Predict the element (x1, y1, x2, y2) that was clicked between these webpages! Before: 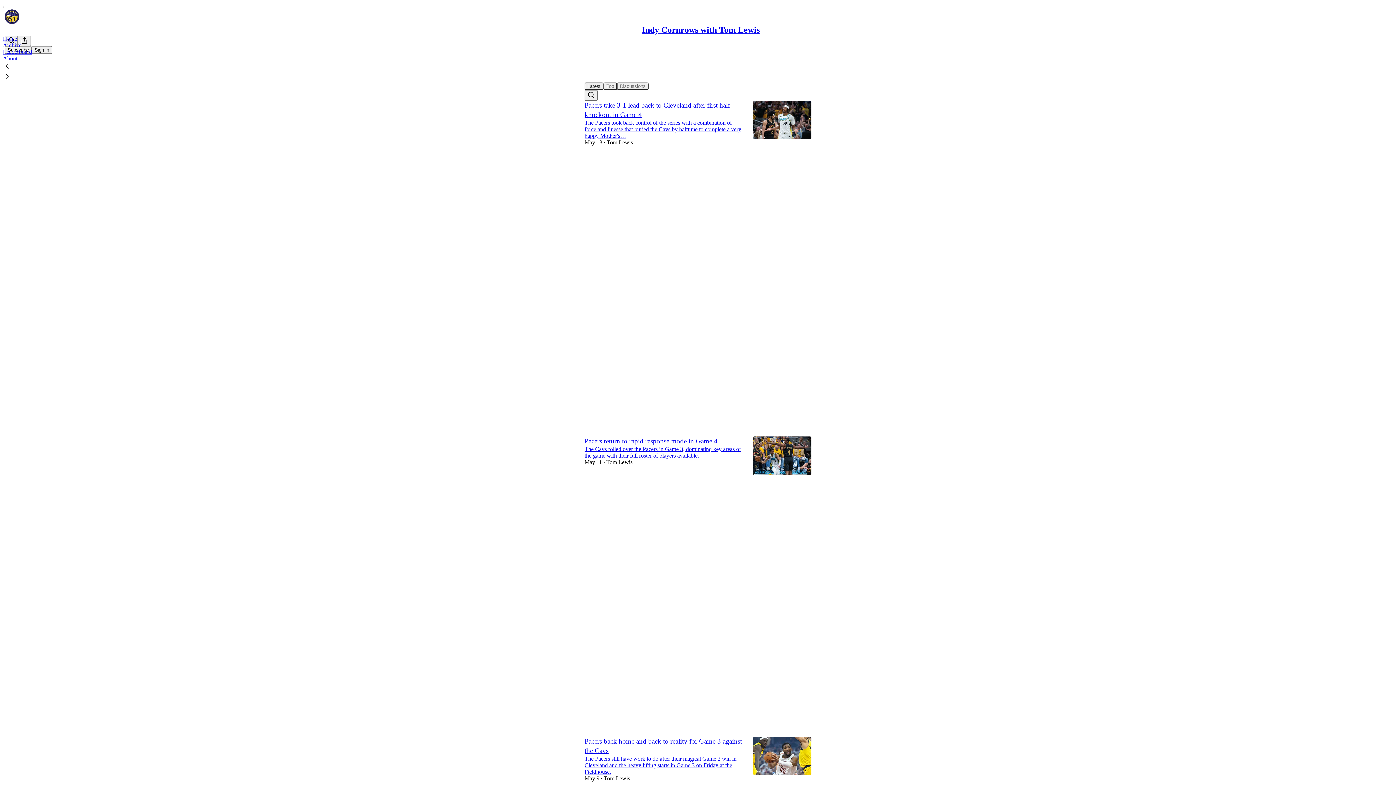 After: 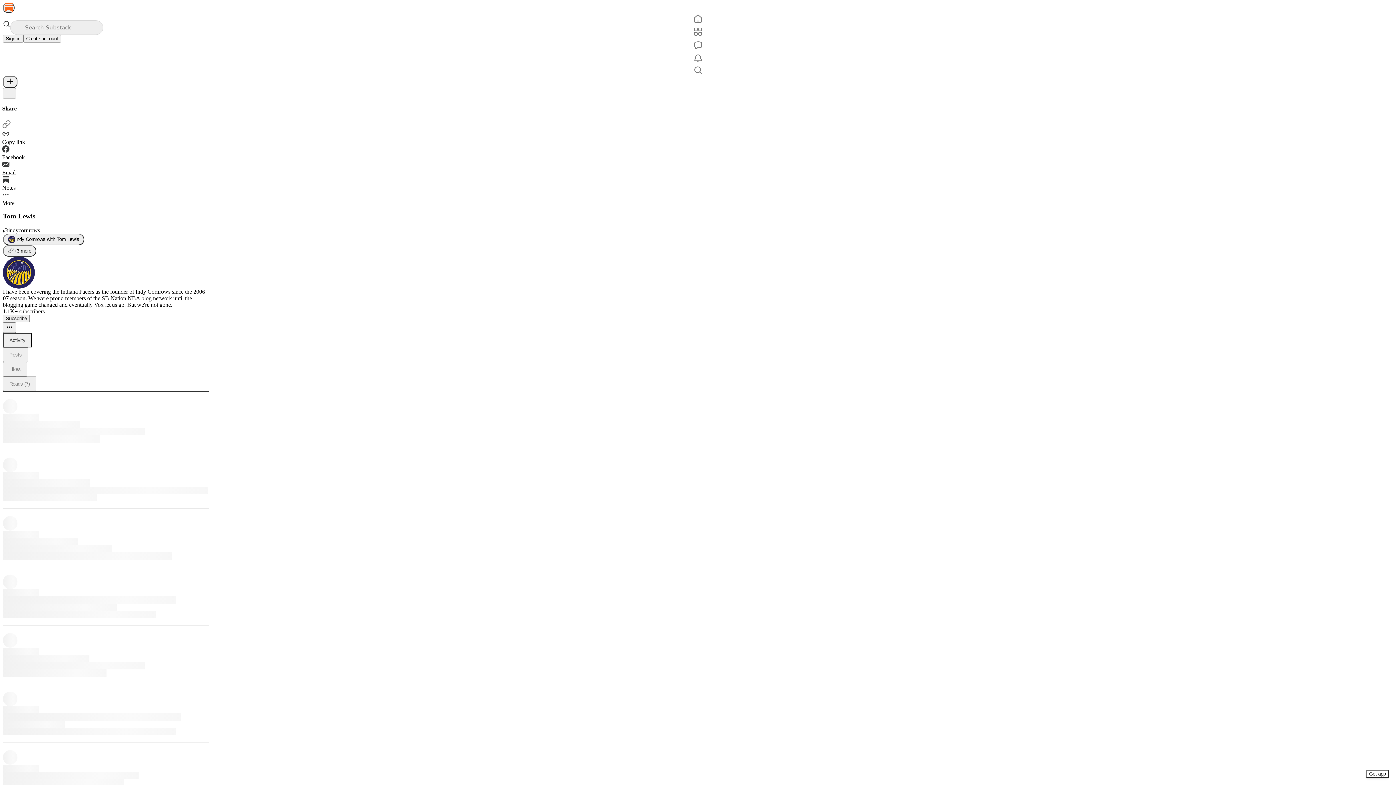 Action: bbox: (606, 459, 632, 465) label: Tom Lewis